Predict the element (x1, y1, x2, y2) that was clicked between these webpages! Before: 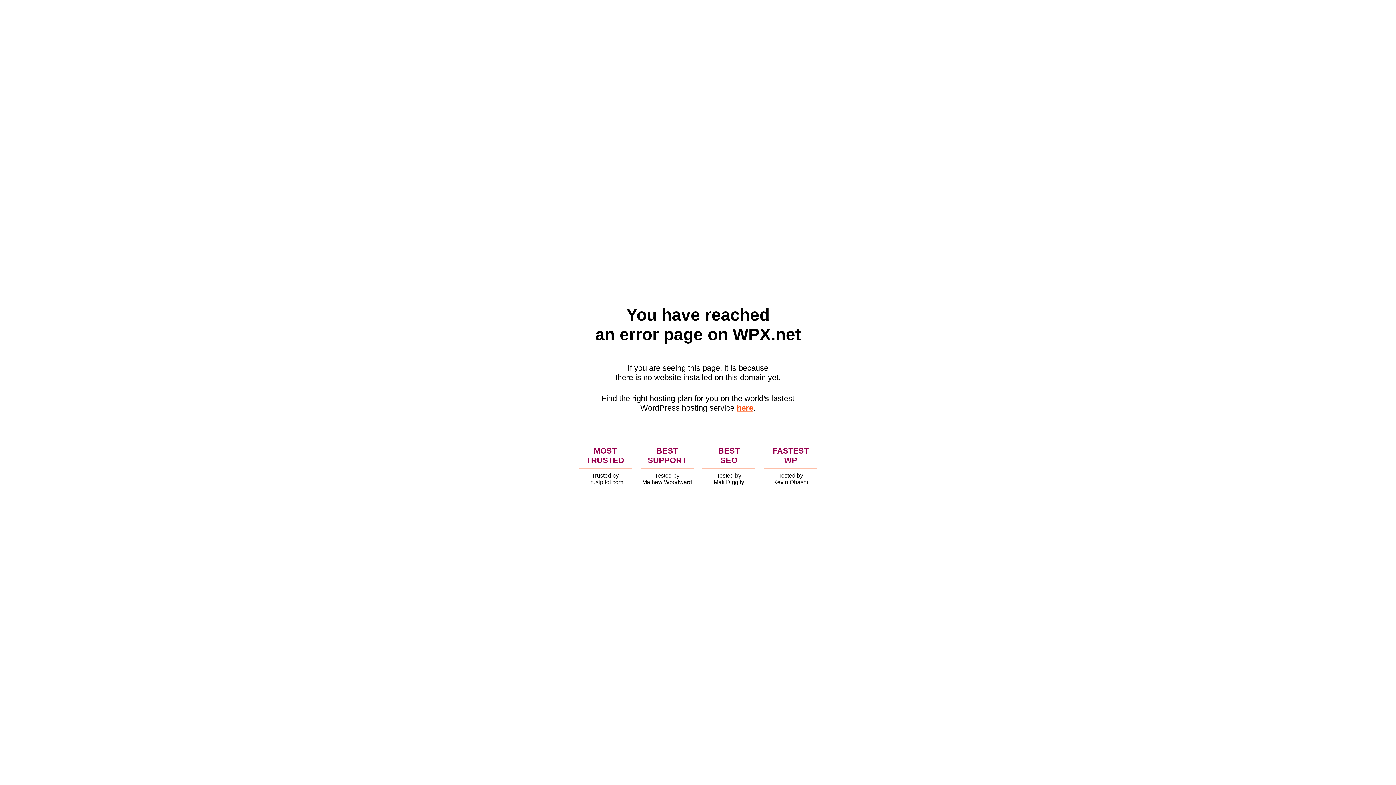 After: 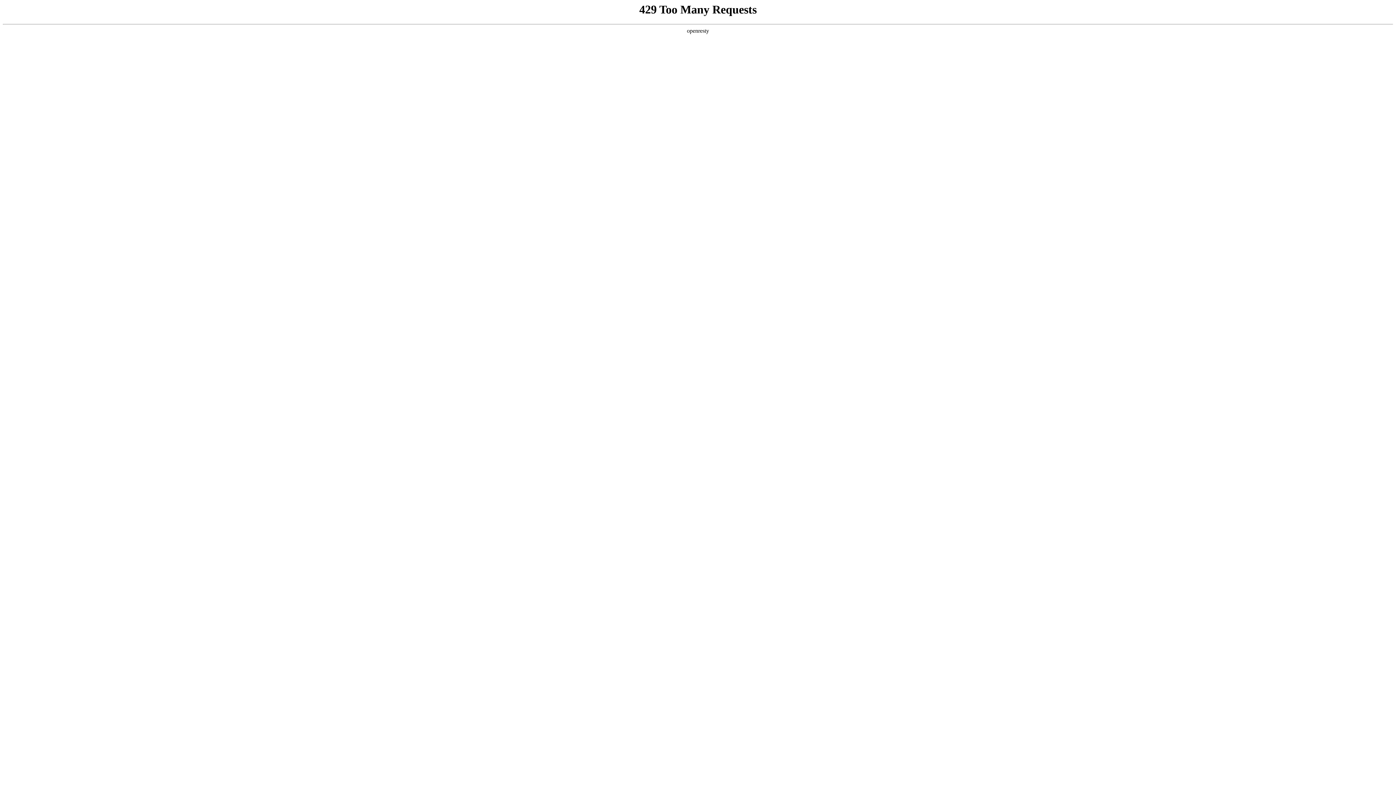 Action: label: here bbox: (736, 403, 753, 412)